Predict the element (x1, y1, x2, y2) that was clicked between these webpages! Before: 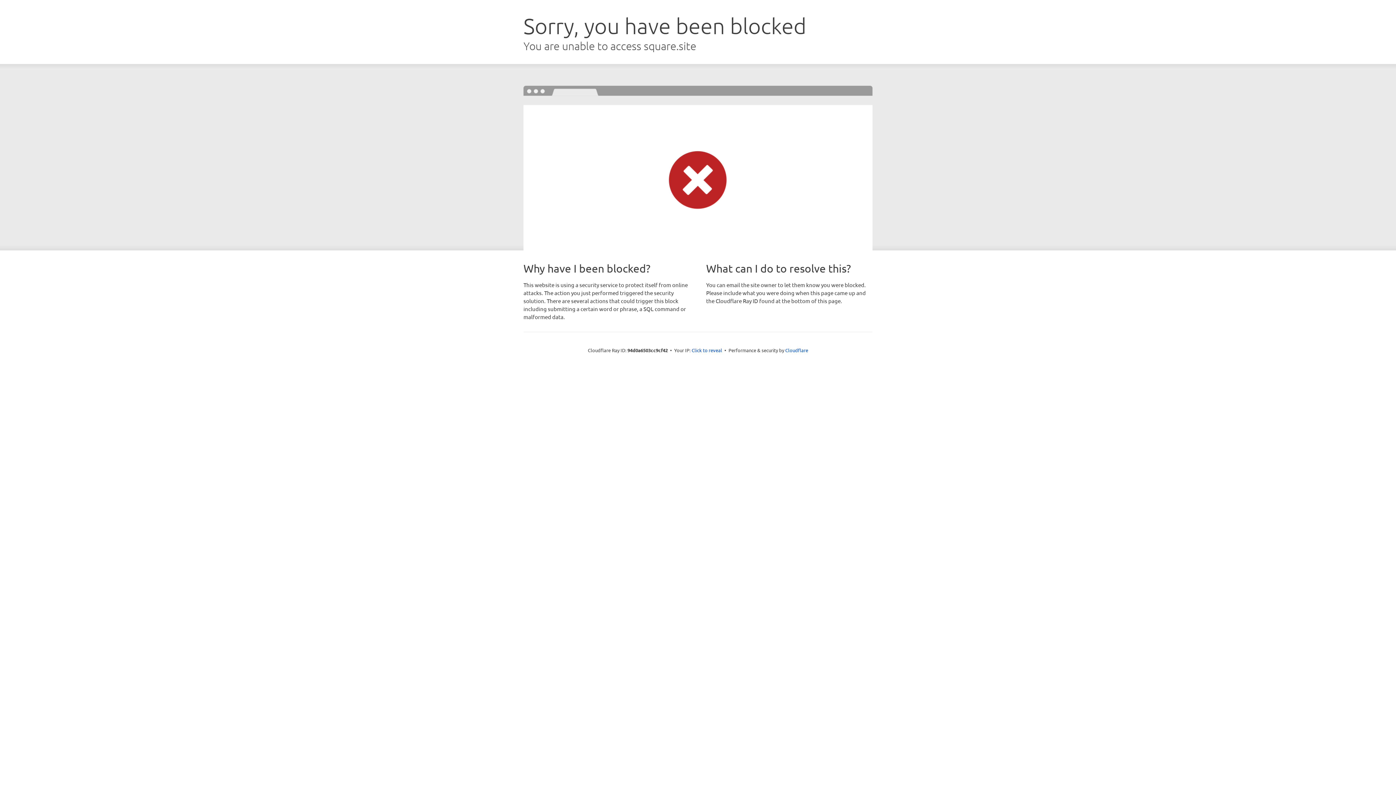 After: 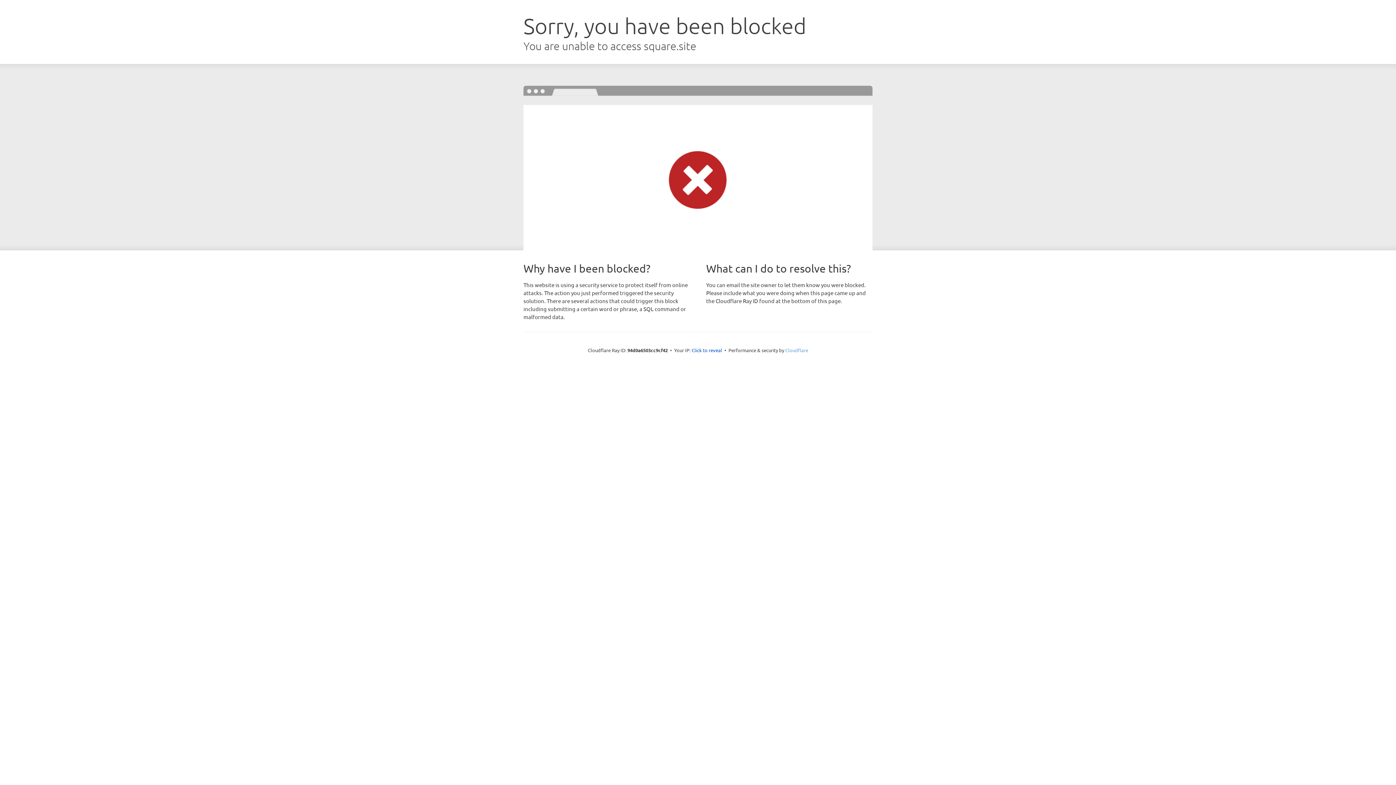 Action: bbox: (785, 347, 808, 353) label: Cloudflare